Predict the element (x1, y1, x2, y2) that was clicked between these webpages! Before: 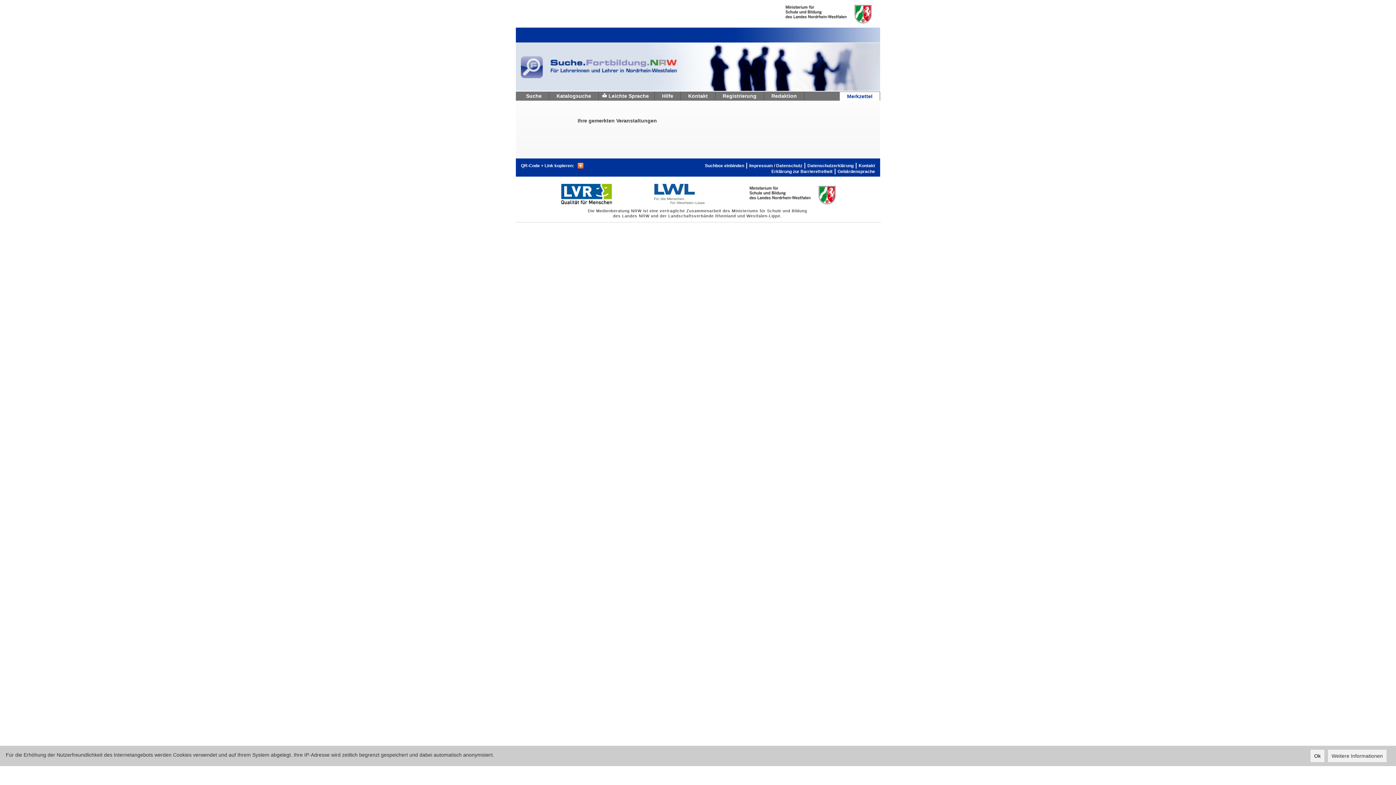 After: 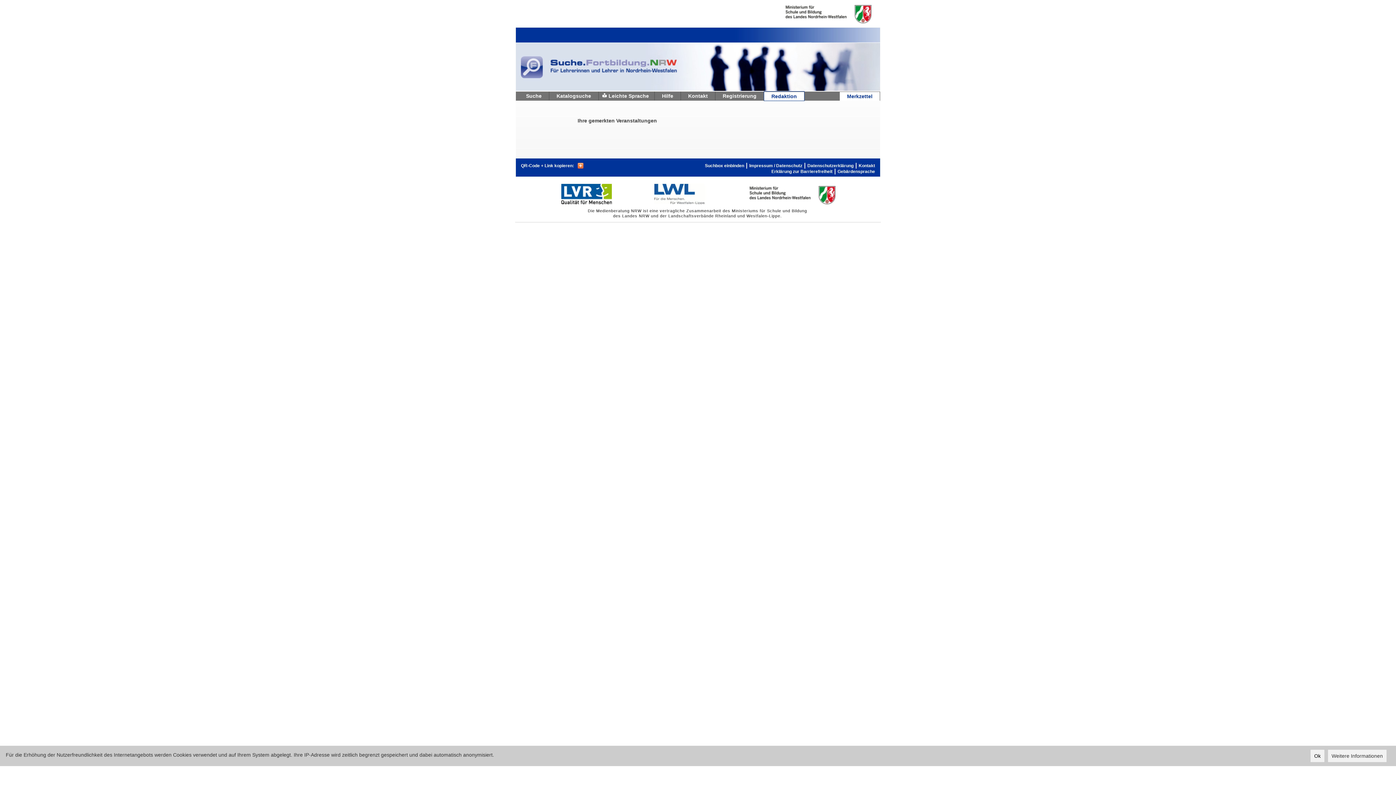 Action: bbox: (764, 91, 804, 100) label: Redaktion